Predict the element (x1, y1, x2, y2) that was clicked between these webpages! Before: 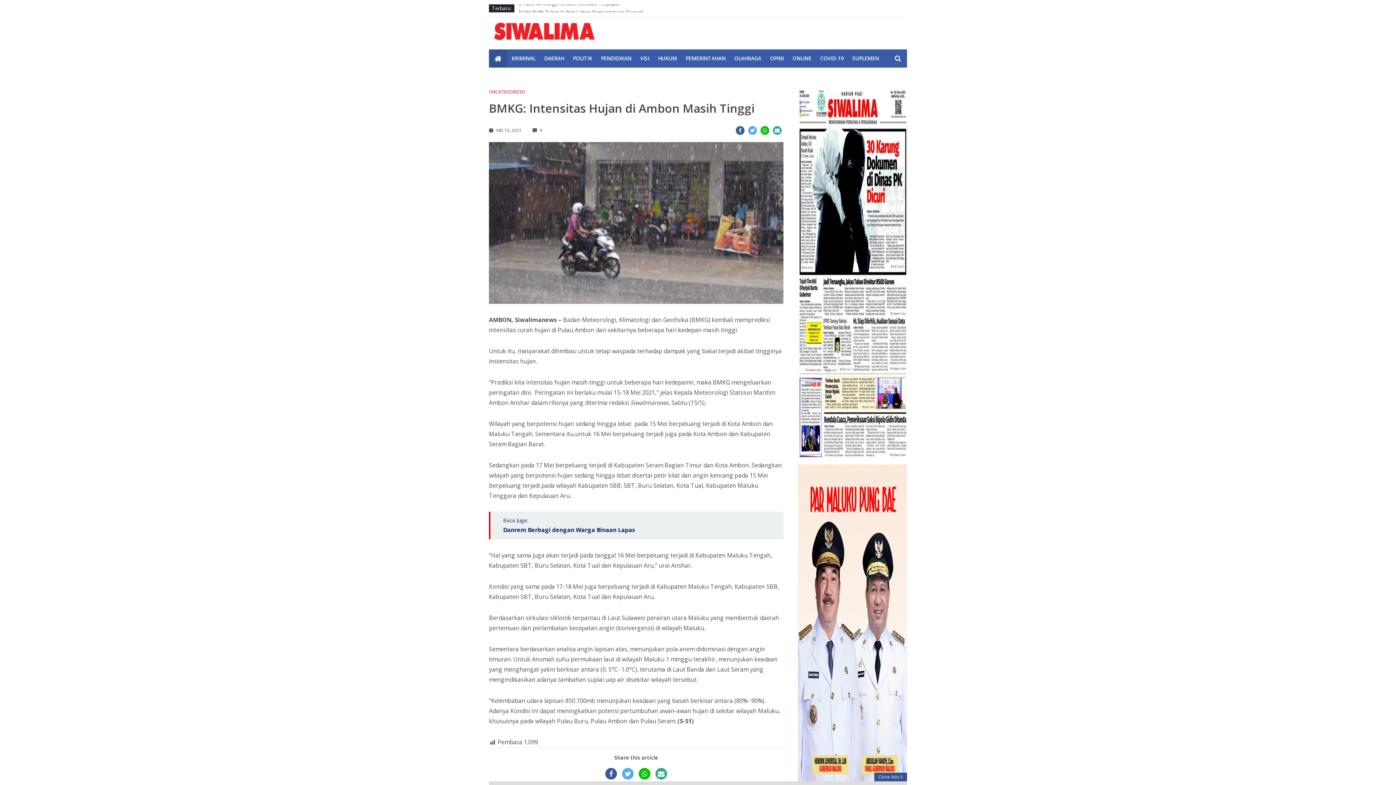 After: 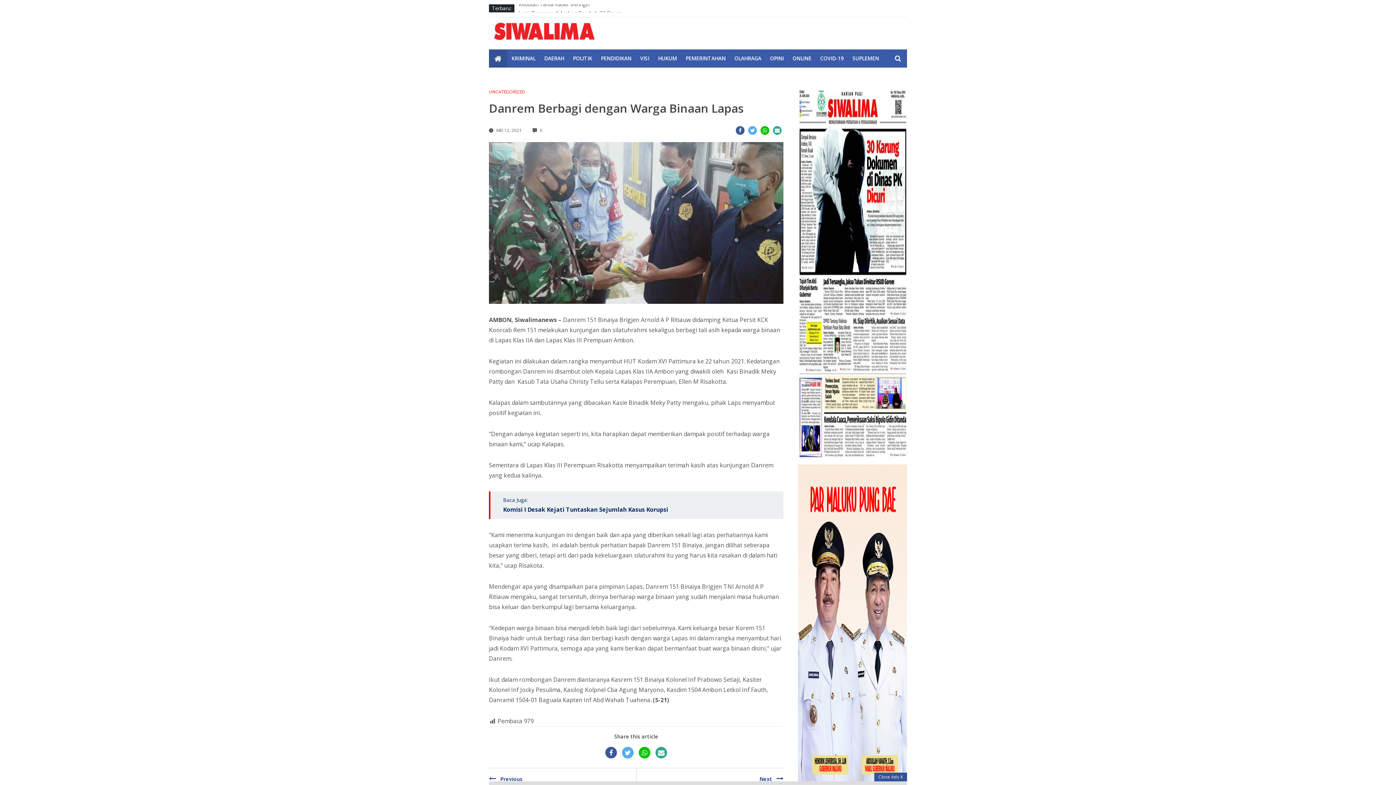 Action: bbox: (489, 512, 783, 539) label: Baca Juga:
Danrem Berbagi dengan Warga Binaan Lapas